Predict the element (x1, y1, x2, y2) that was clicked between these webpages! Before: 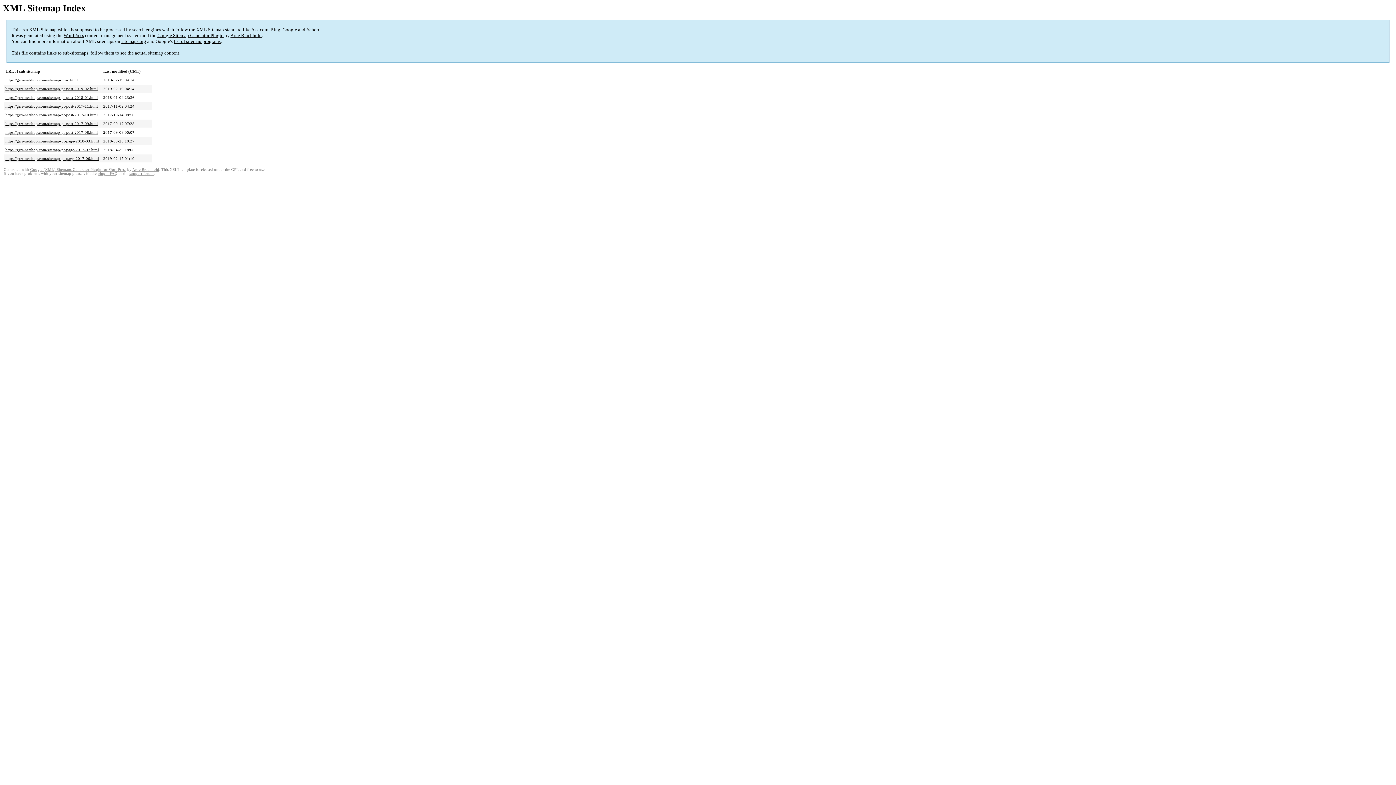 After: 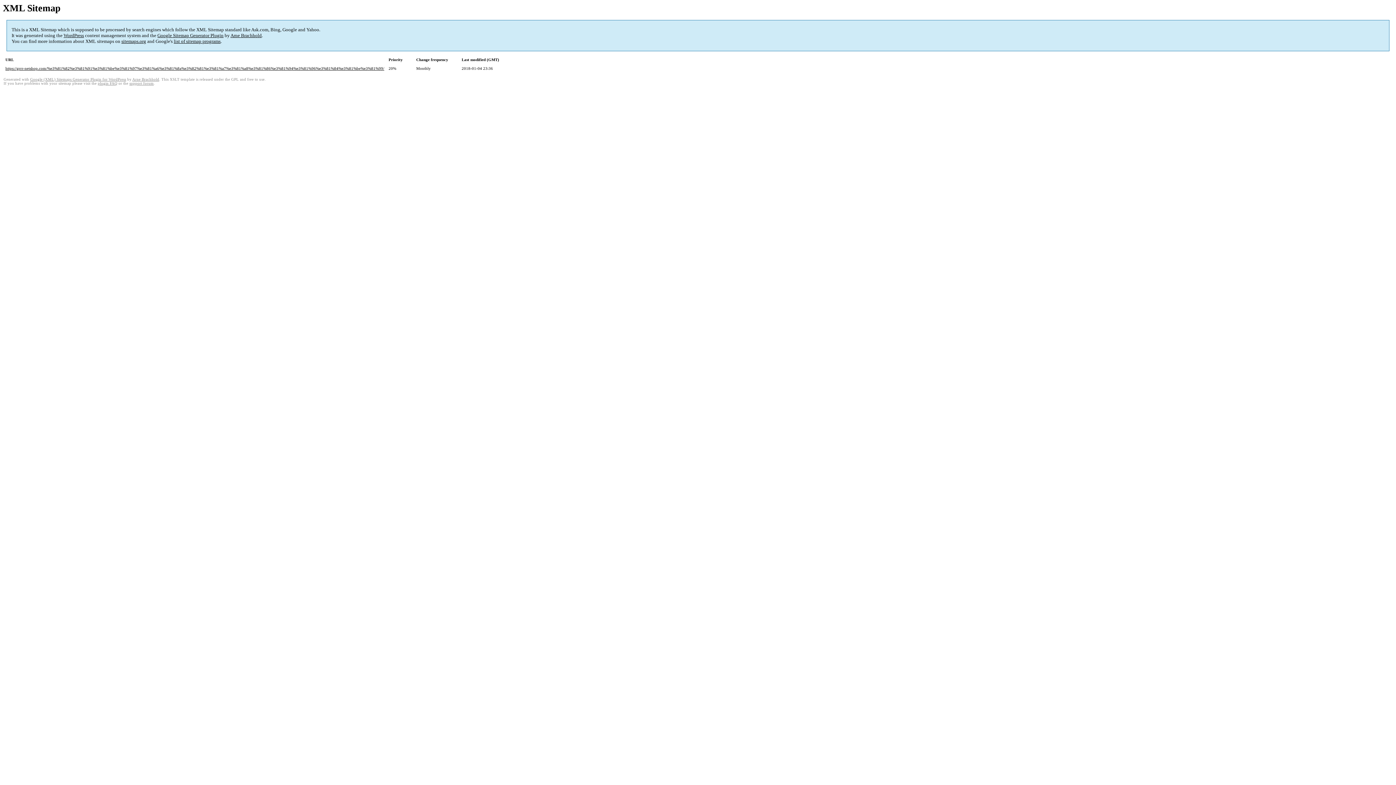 Action: bbox: (5, 95, 97, 99) label: https://grrr-netshop.com/sitemap-pt-post-2018-01.html